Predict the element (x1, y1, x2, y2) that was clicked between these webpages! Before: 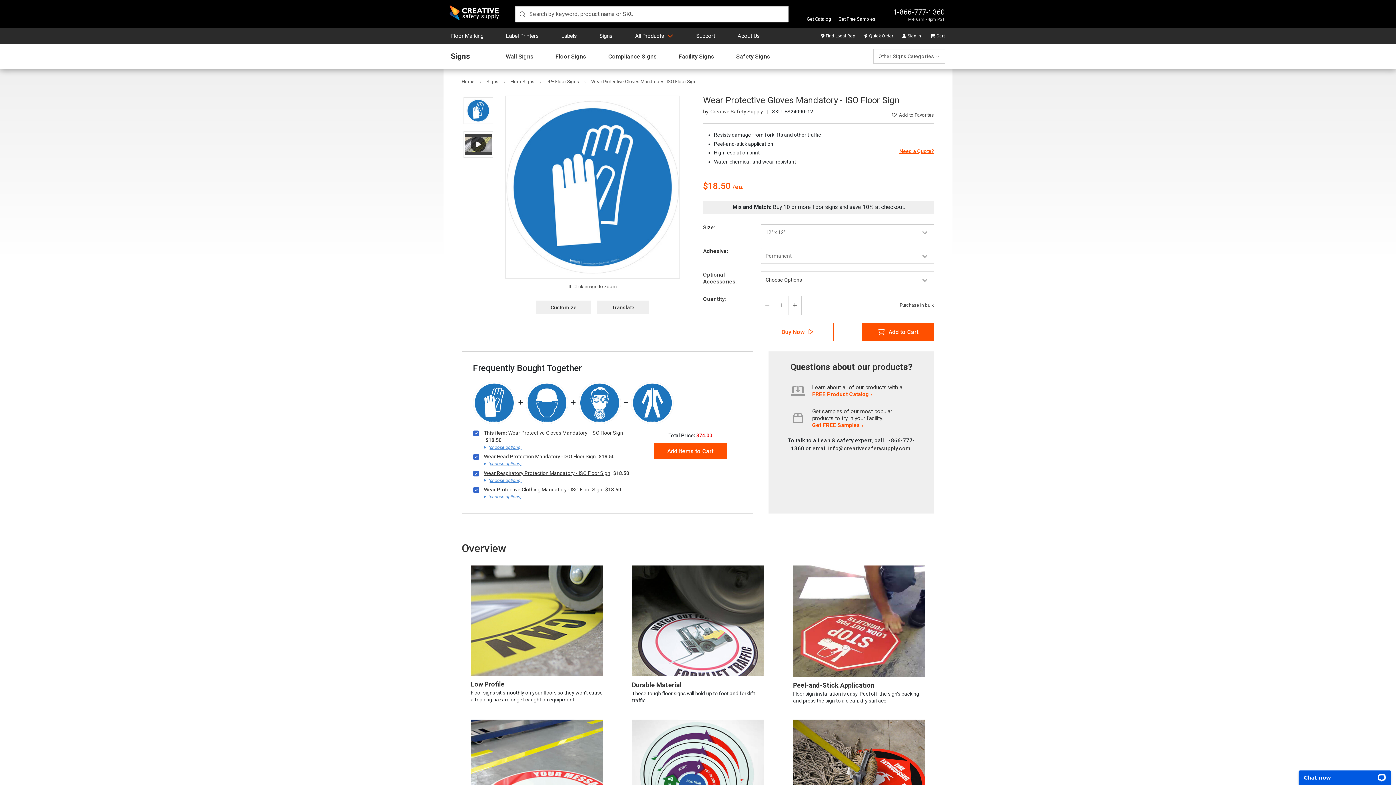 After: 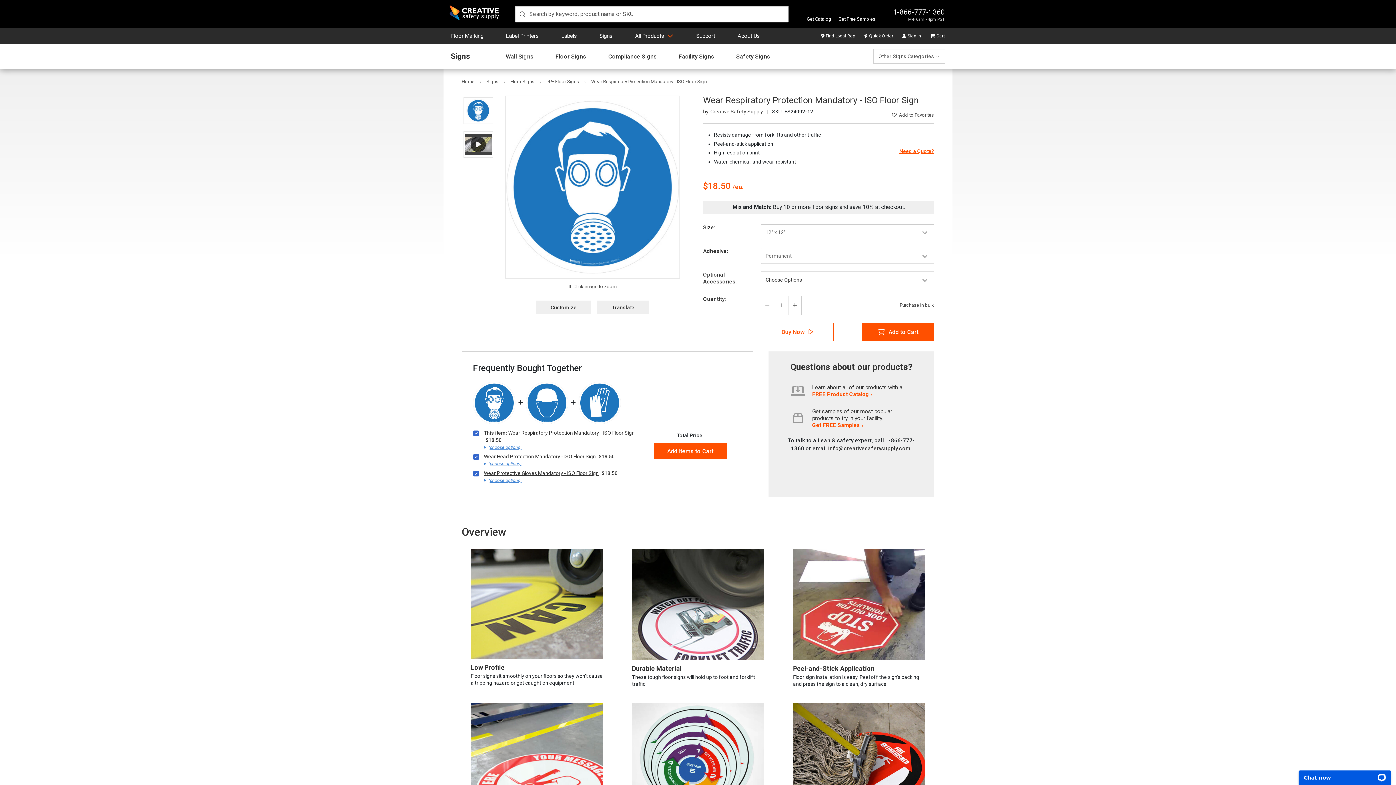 Action: bbox: (578, 381, 621, 424)